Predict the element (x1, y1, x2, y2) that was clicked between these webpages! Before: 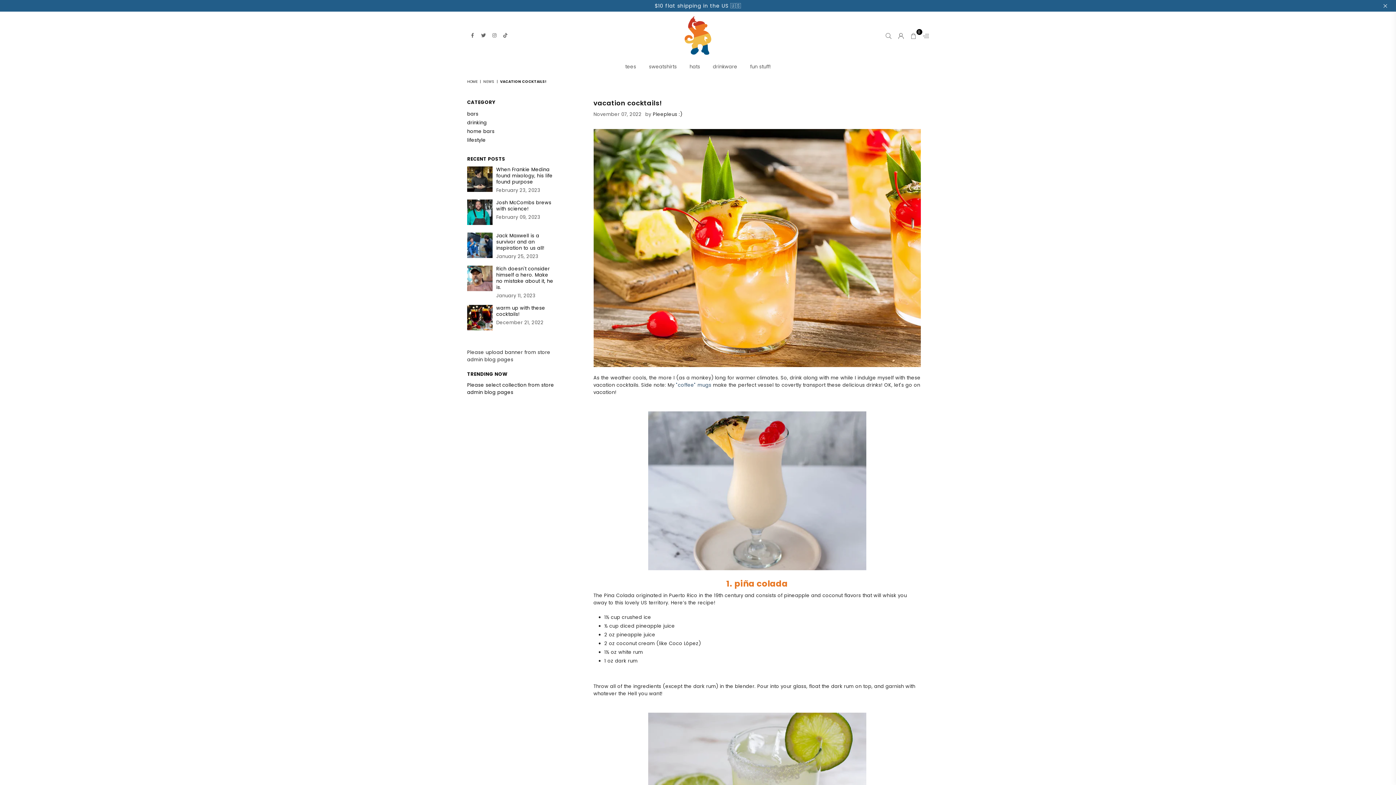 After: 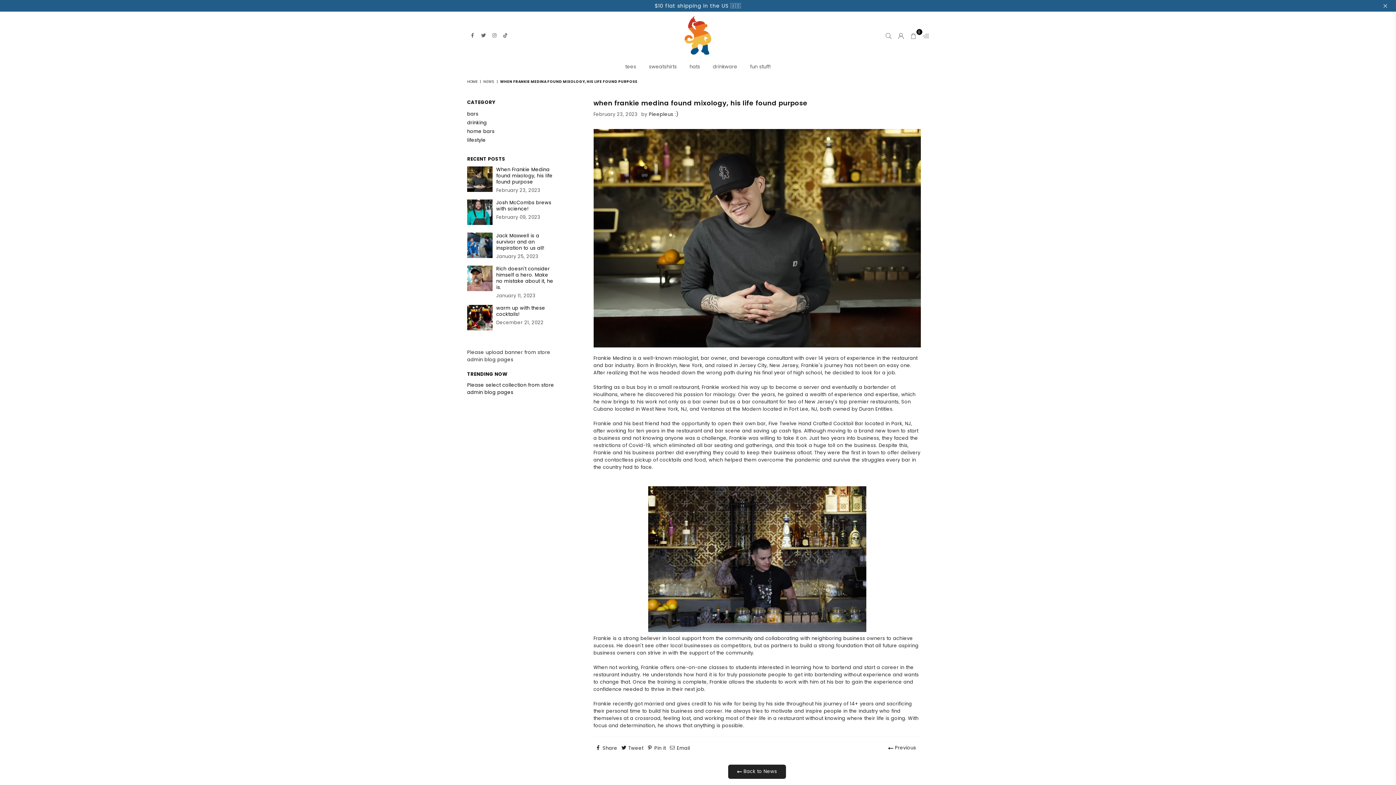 Action: bbox: (467, 166, 492, 194)